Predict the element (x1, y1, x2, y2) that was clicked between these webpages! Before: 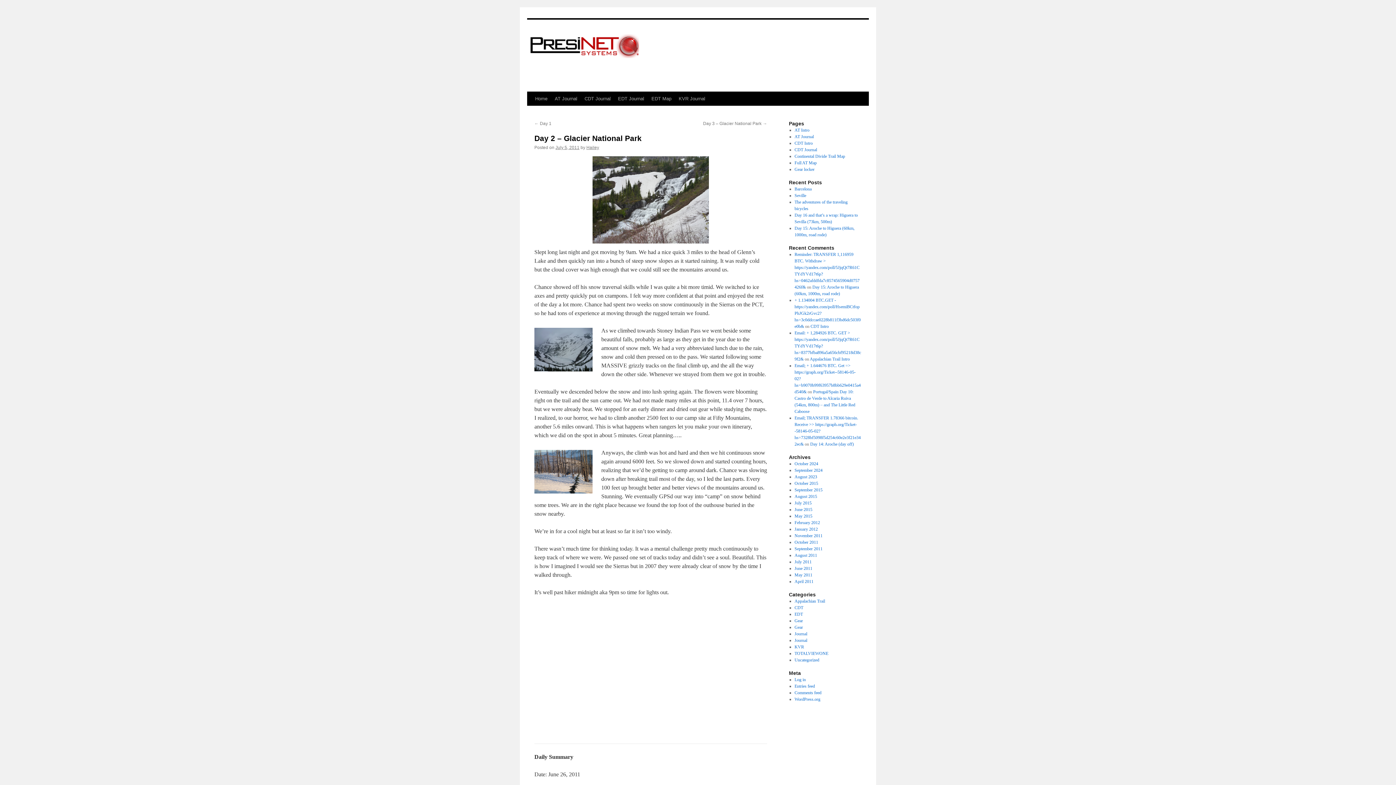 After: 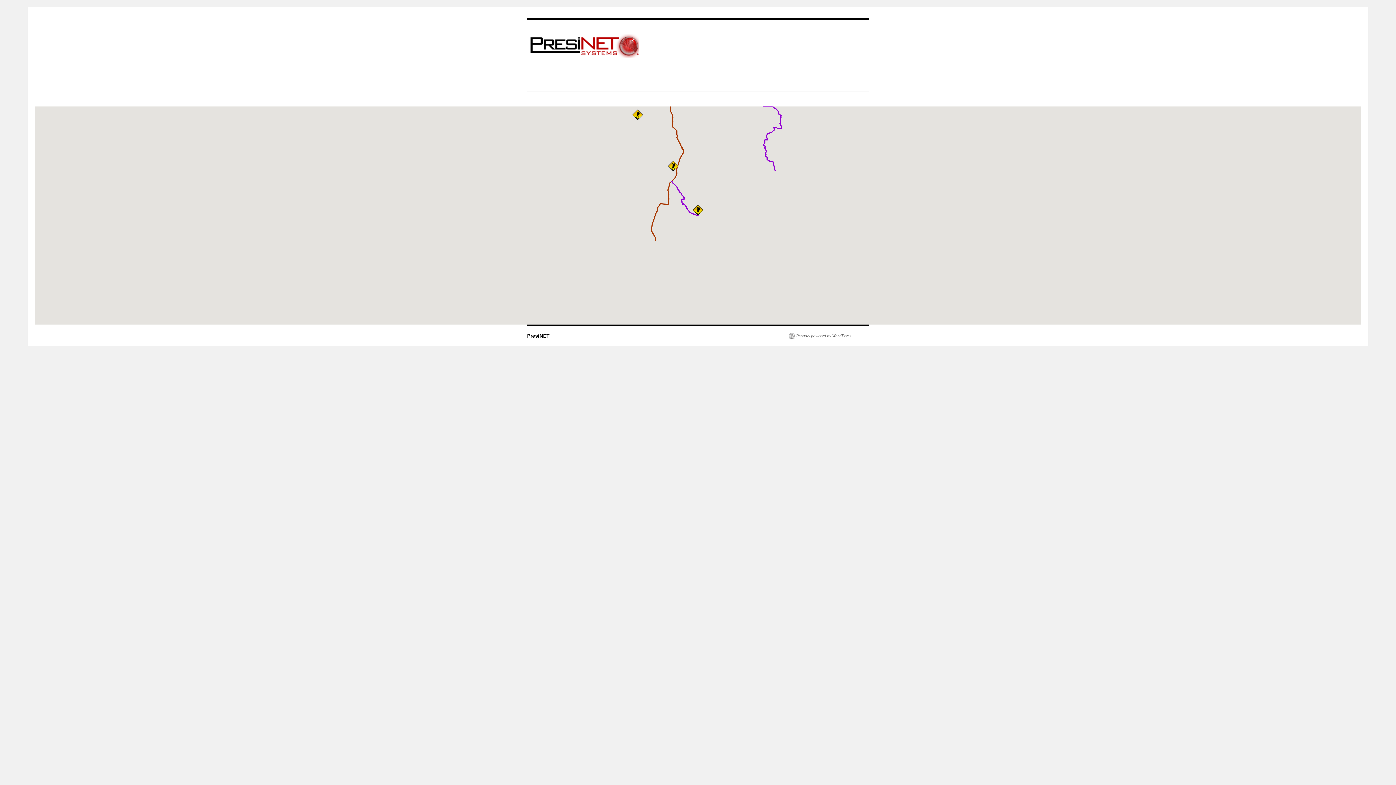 Action: bbox: (794, 153, 845, 158) label: Continental Divide Trail Map